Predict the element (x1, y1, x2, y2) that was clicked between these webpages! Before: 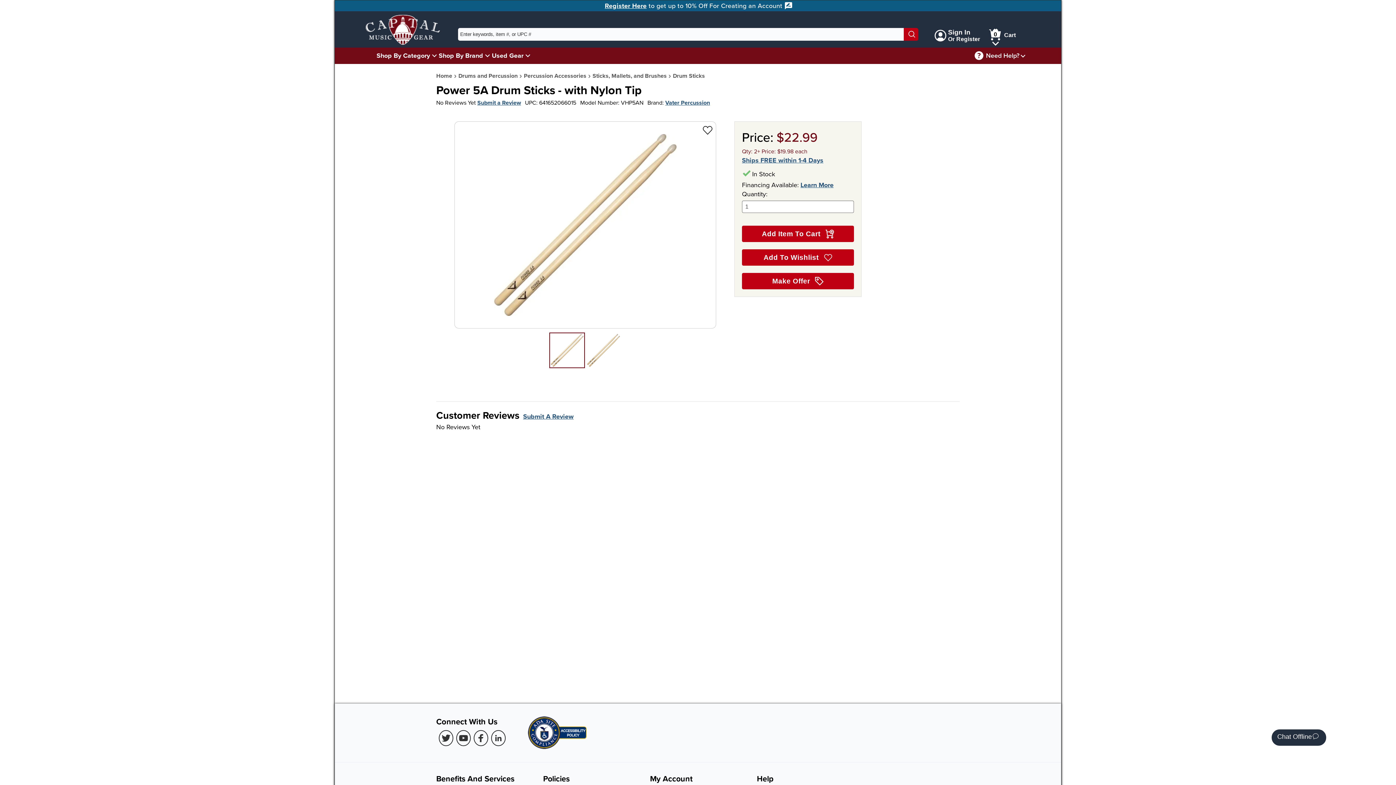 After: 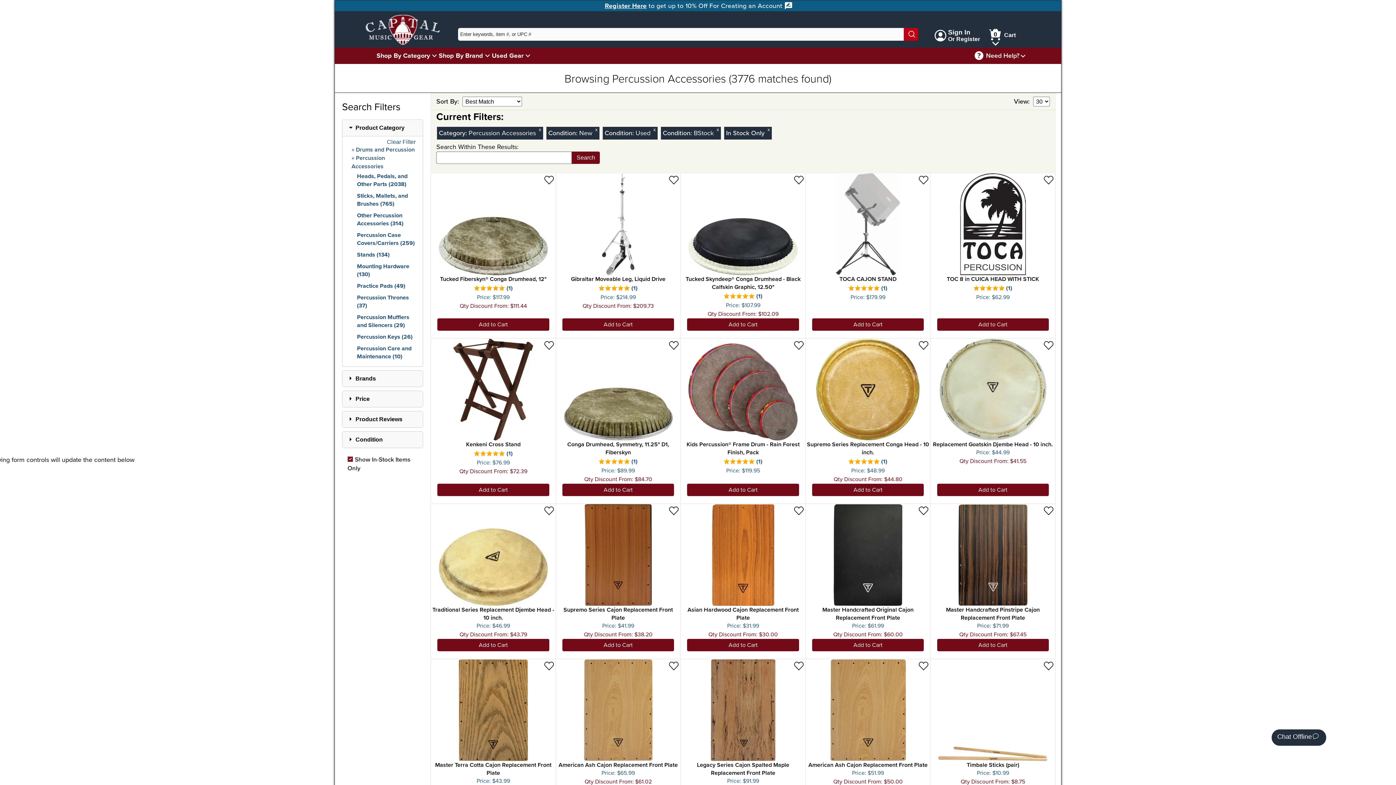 Action: bbox: (673, 72, 705, 79) label: Drum Sticks